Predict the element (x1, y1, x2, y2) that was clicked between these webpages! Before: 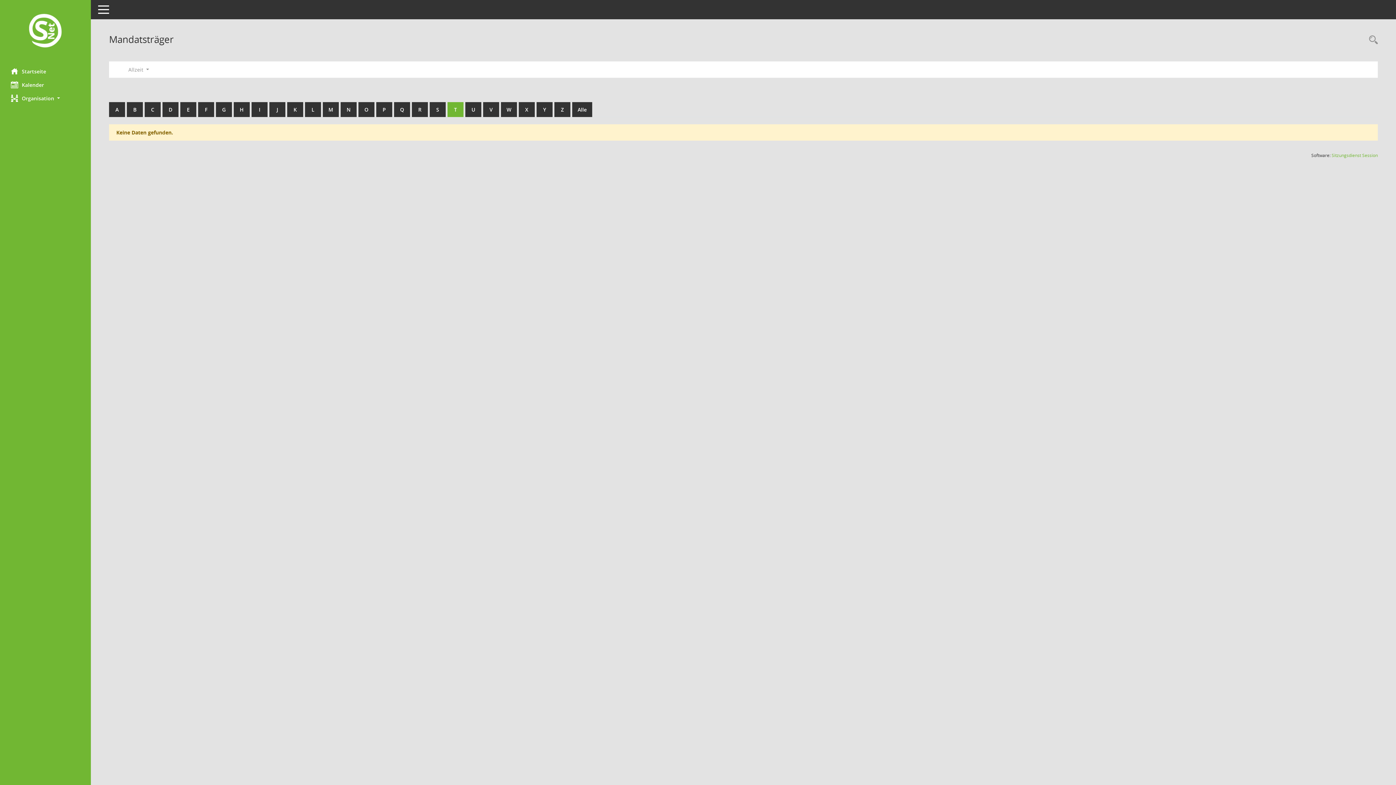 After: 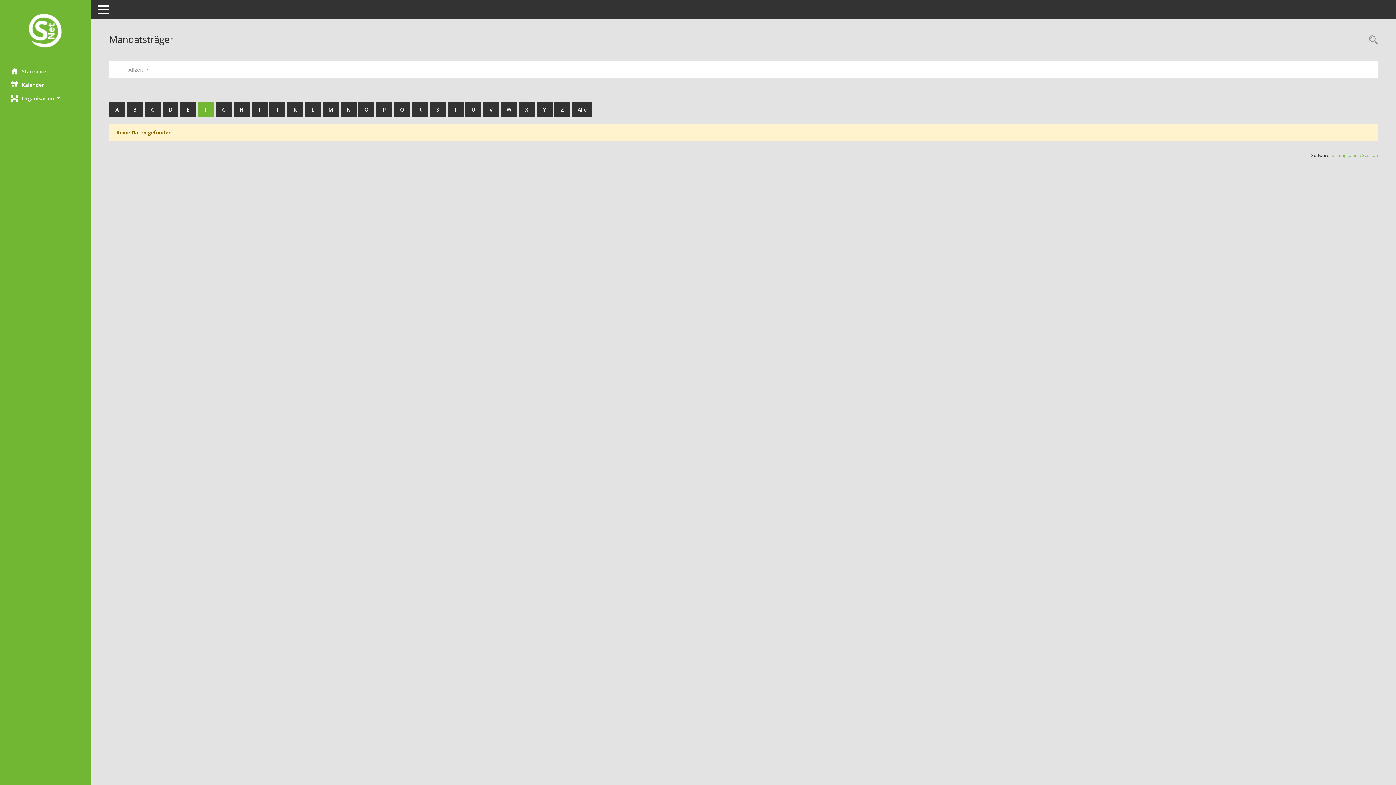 Action: label: F bbox: (198, 102, 214, 117)